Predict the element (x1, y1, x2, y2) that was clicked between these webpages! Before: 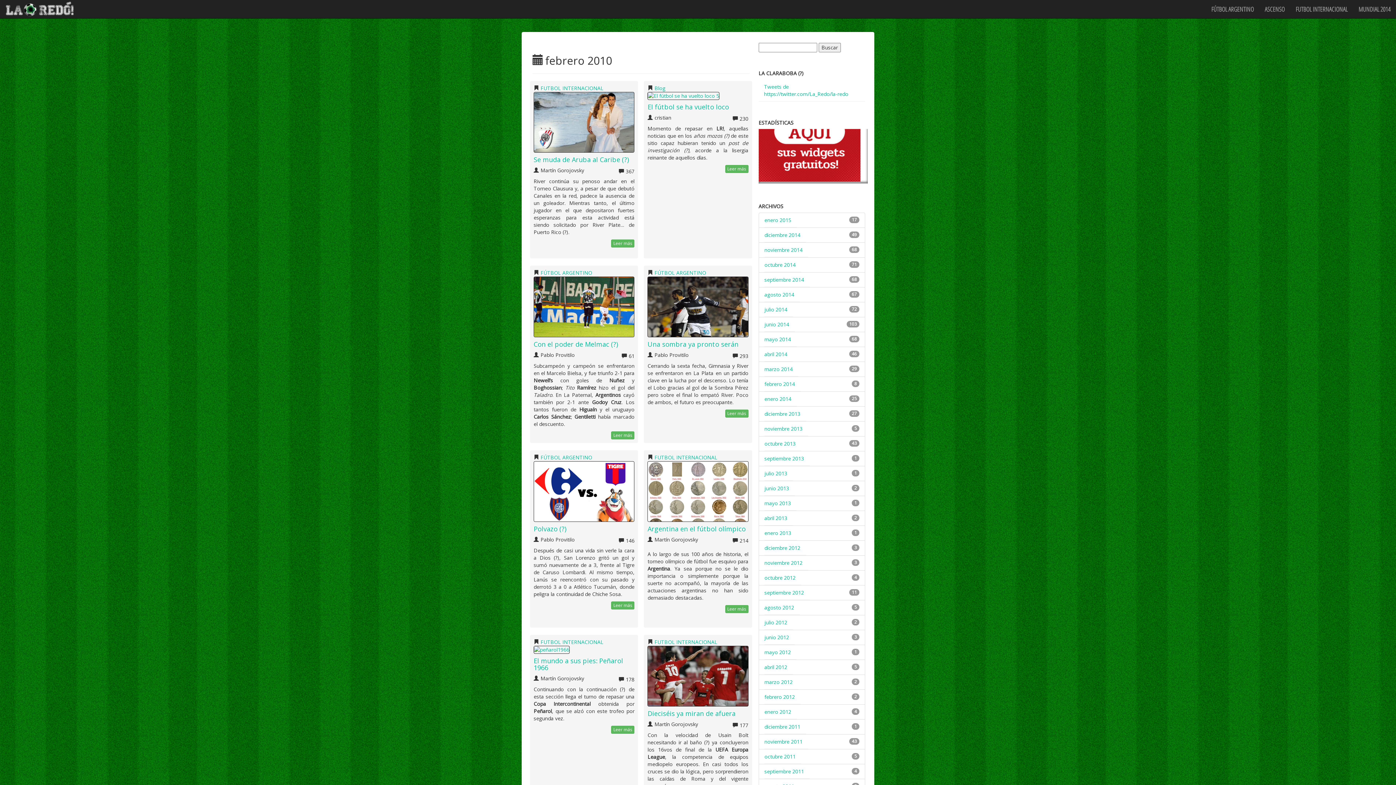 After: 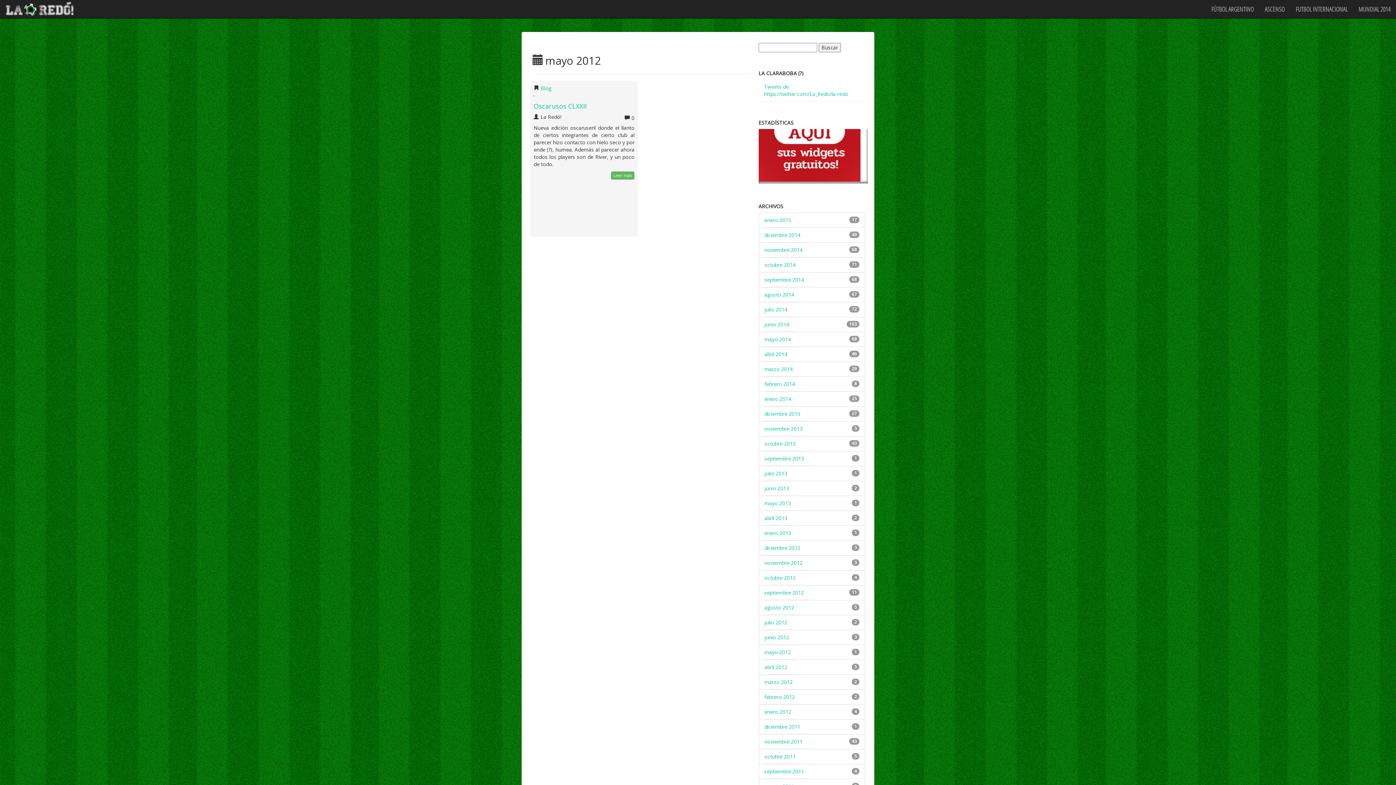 Action: label: mayo 2012 bbox: (764, 645, 796, 660)